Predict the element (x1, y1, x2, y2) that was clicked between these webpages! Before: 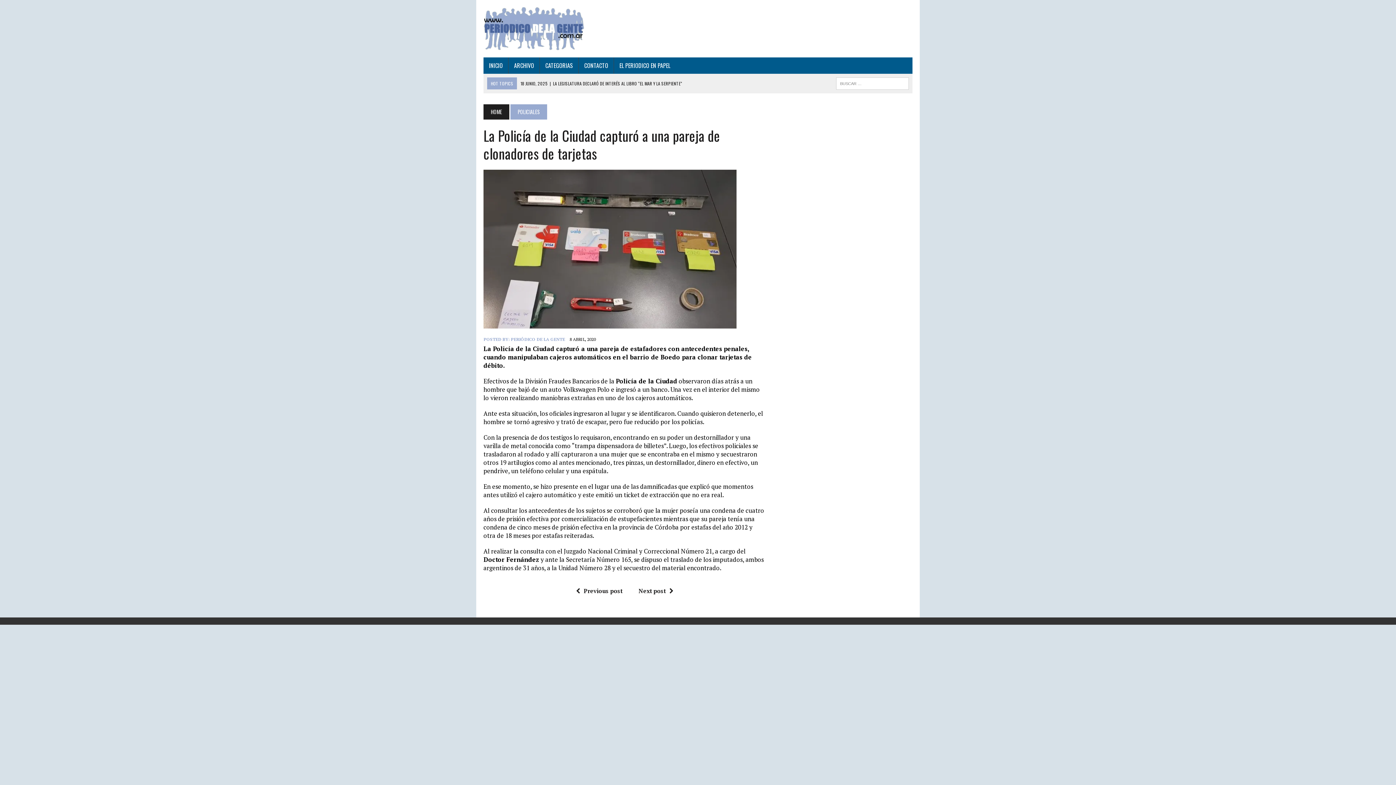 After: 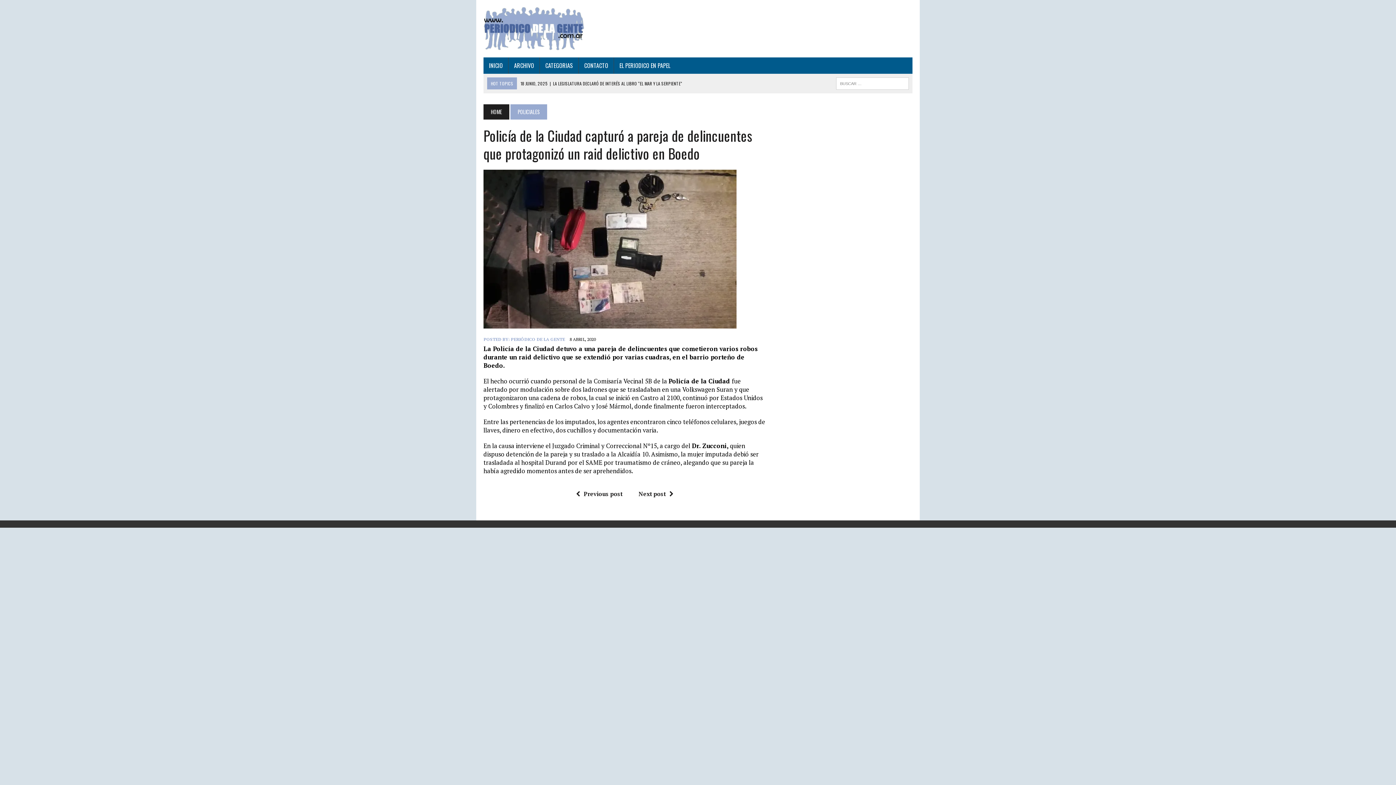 Action: label: Previous post bbox: (572, 587, 622, 595)